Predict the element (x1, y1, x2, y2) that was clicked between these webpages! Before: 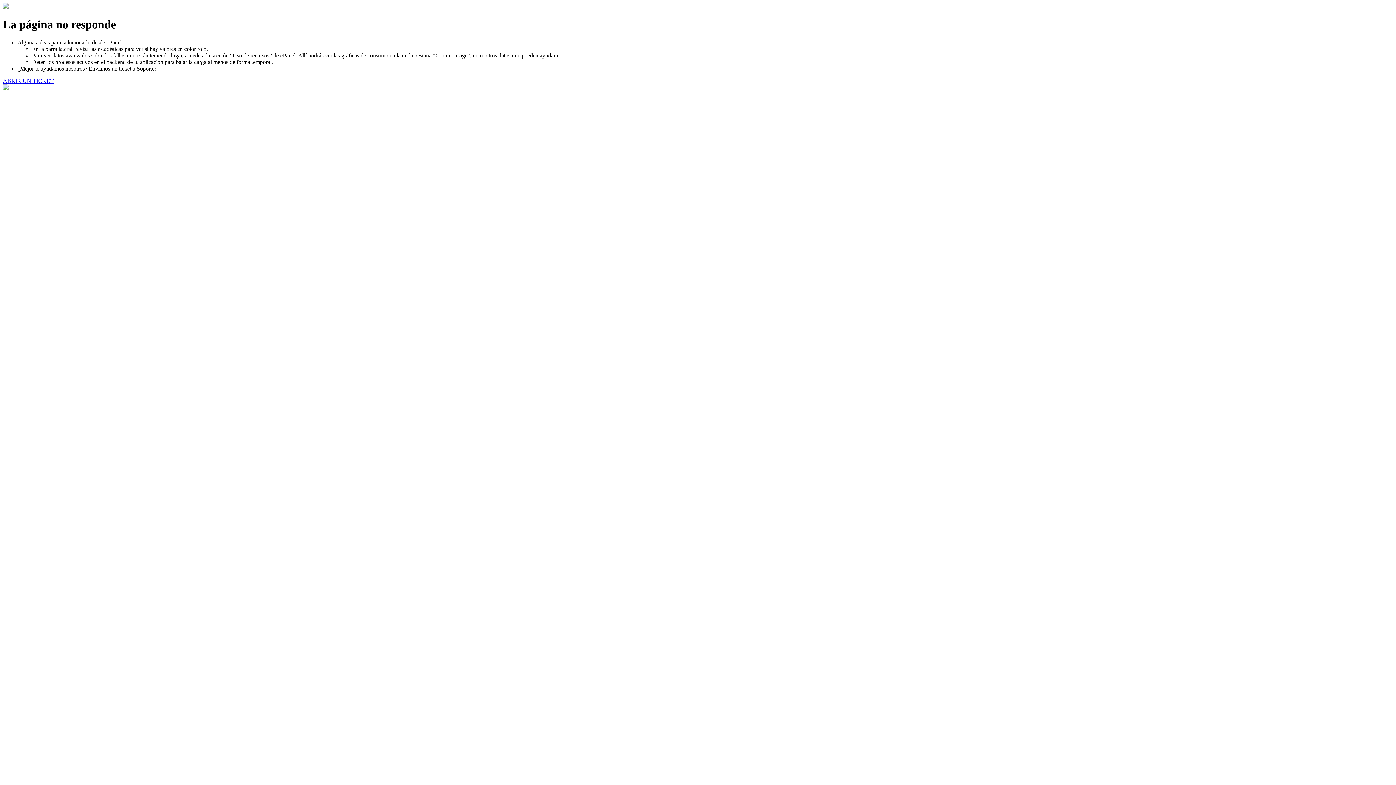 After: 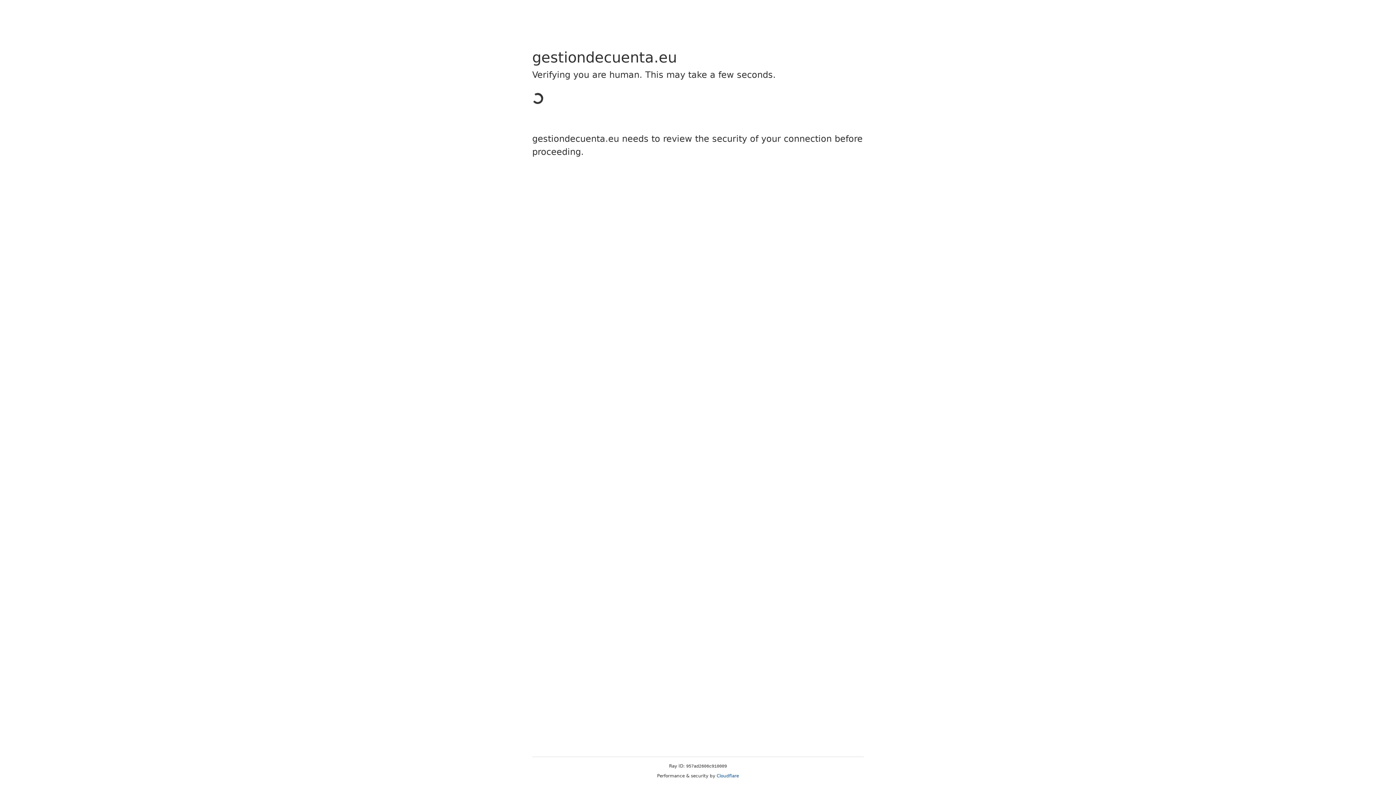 Action: bbox: (2, 77, 53, 83) label: ABRIR UN TICKET